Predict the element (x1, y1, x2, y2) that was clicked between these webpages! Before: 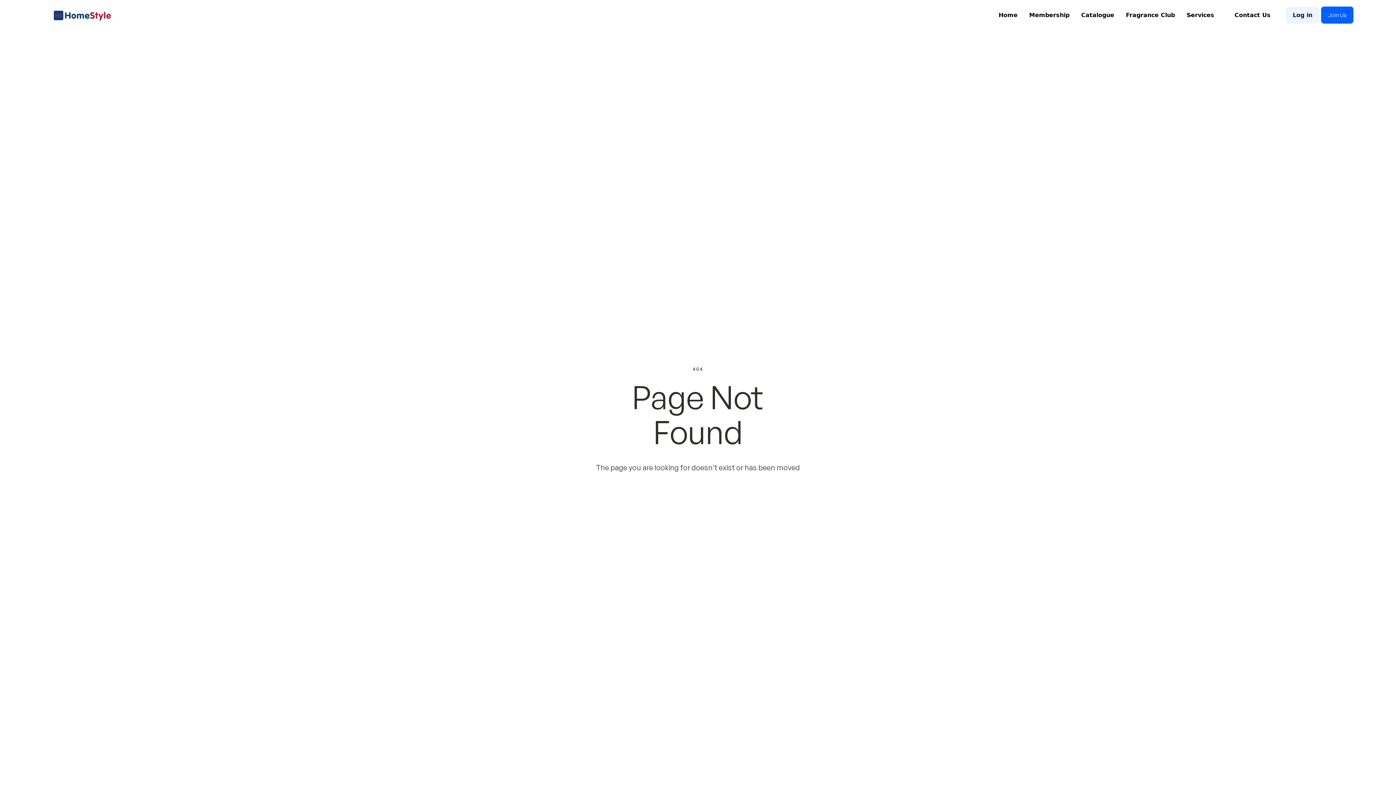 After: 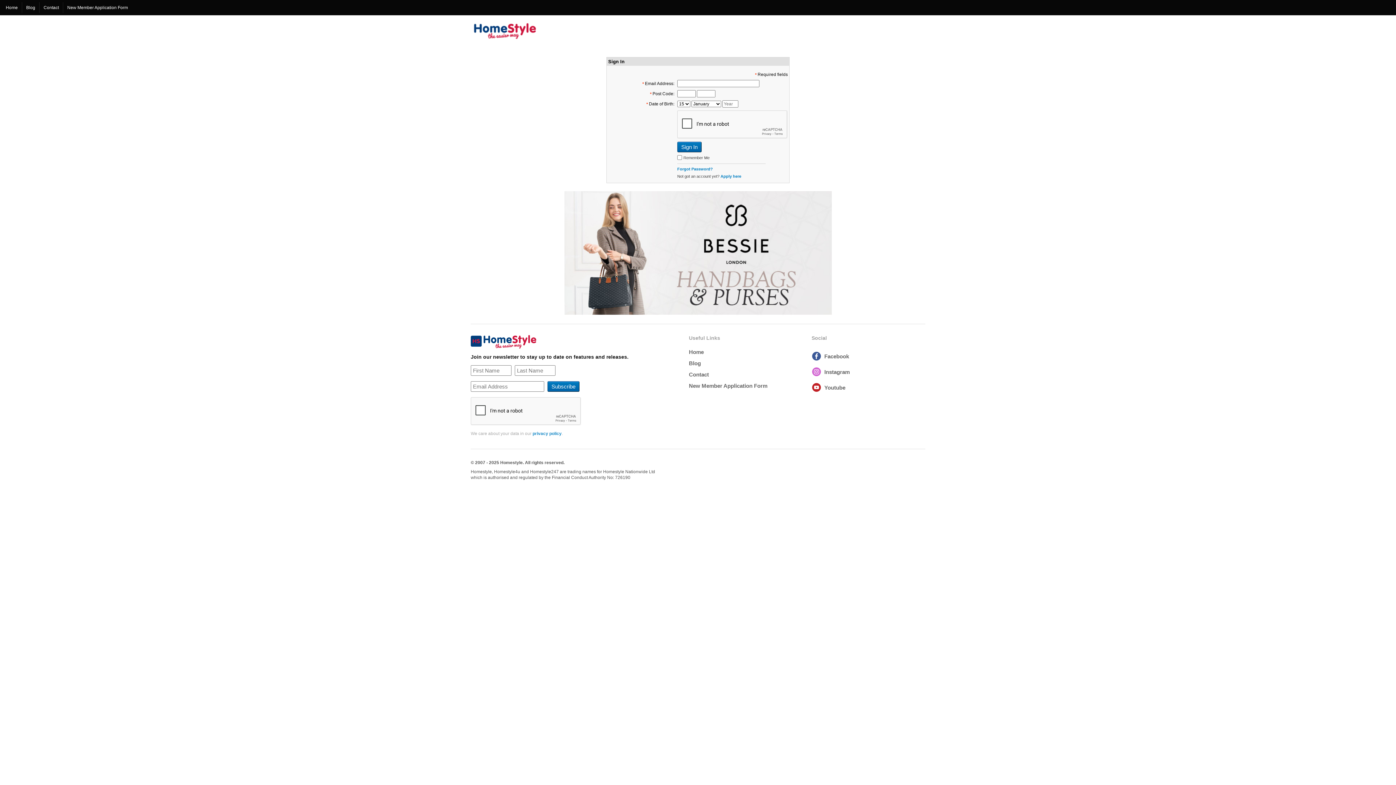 Action: label: Log in bbox: (1286, 6, 1319, 23)